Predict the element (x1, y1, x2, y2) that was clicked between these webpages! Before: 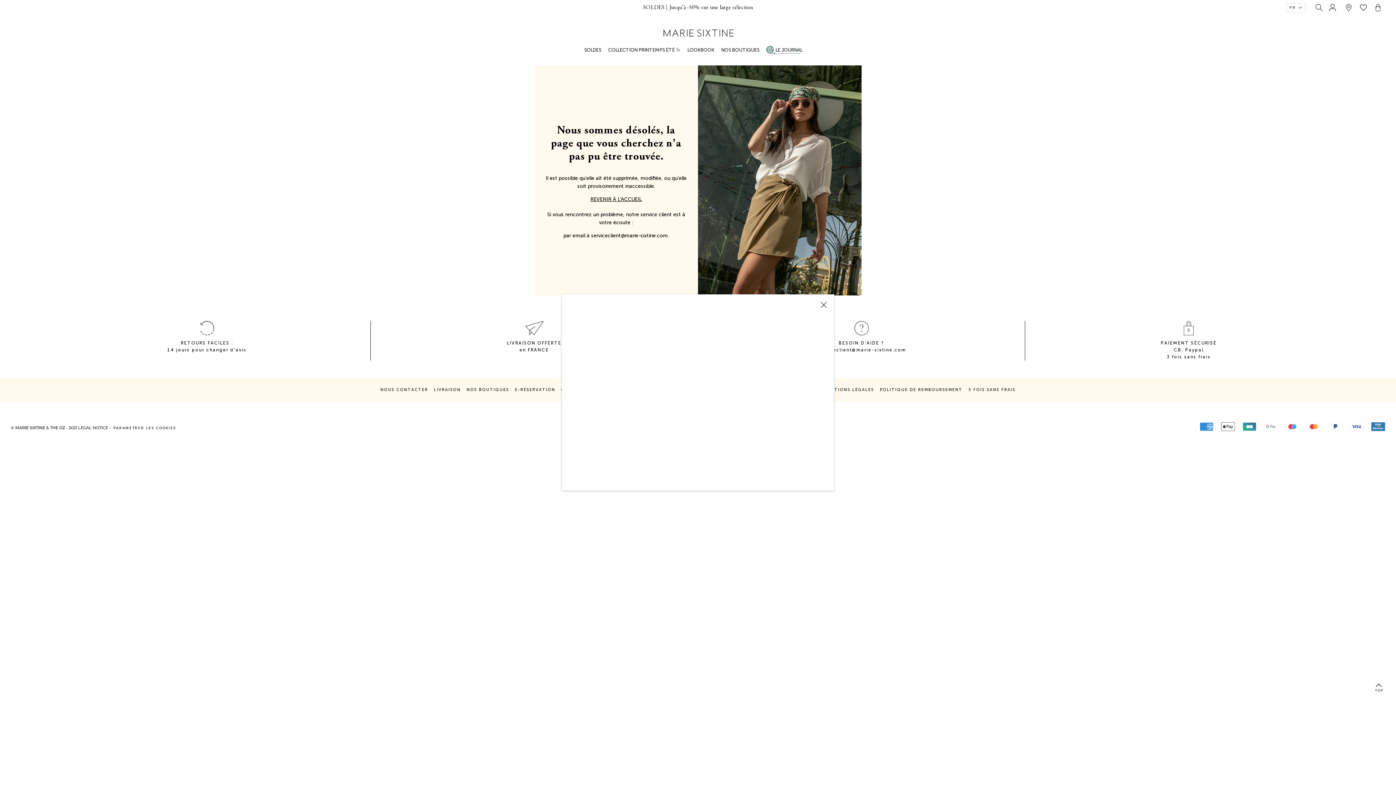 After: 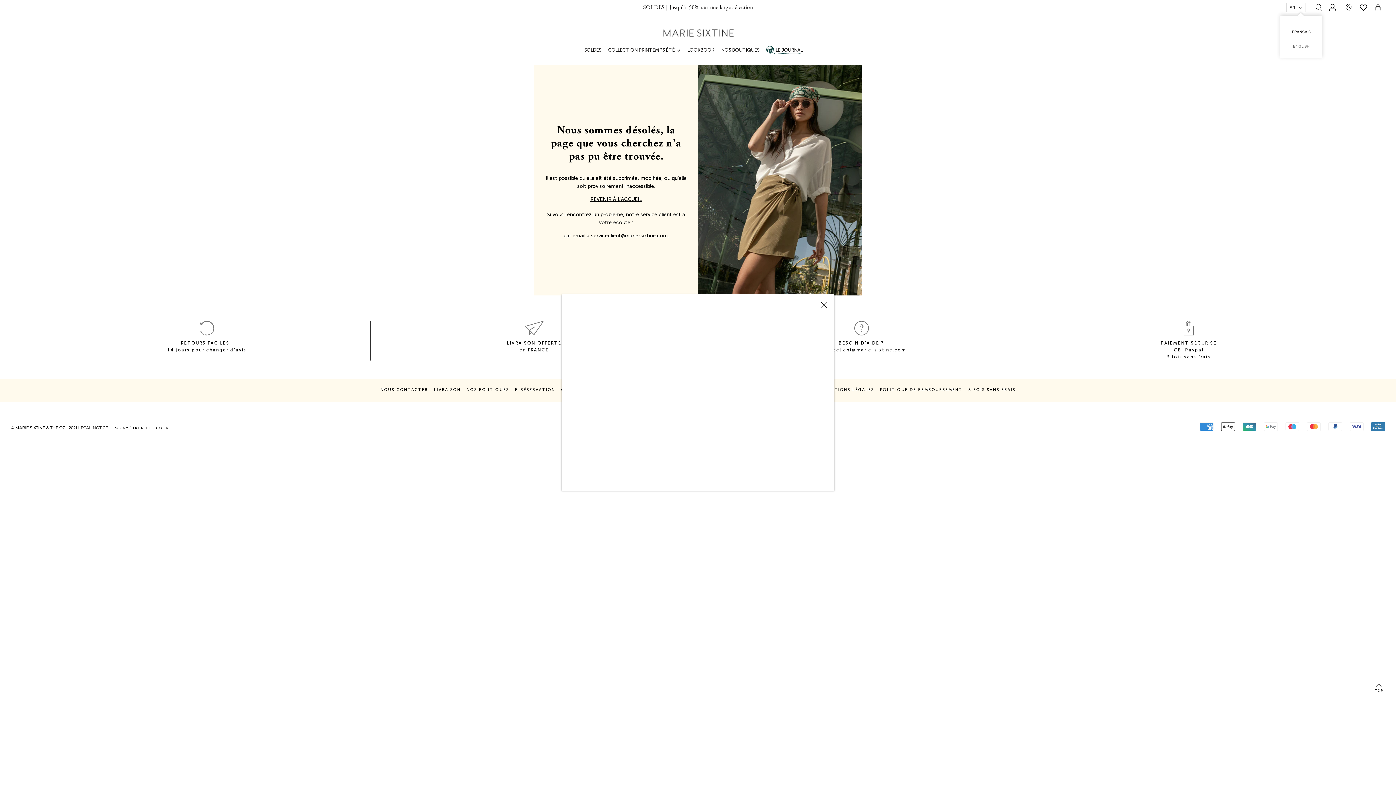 Action: label: FR bbox: (1289, 4, 1302, 11)